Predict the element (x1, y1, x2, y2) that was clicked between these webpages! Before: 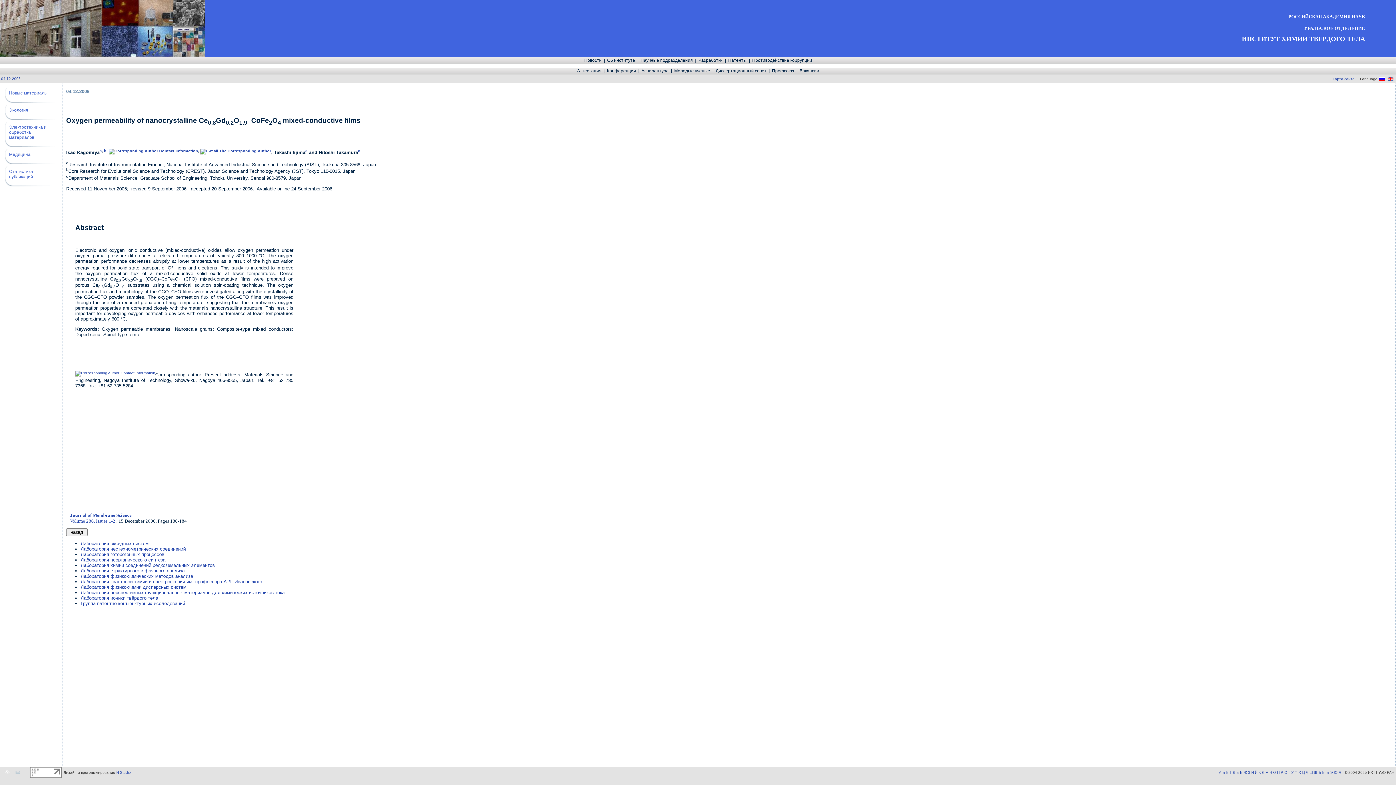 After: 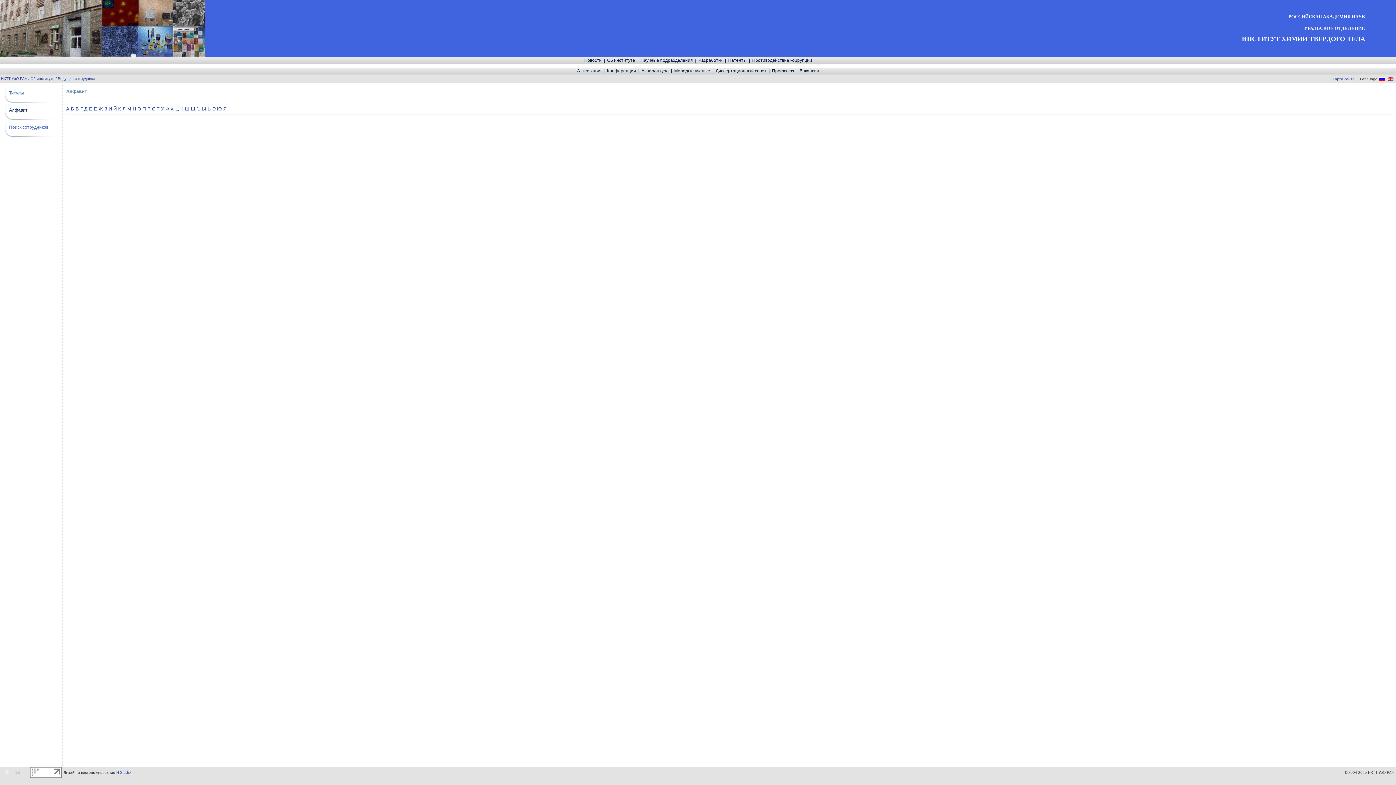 Action: bbox: (1322, 770, 1325, 774) label: Ы